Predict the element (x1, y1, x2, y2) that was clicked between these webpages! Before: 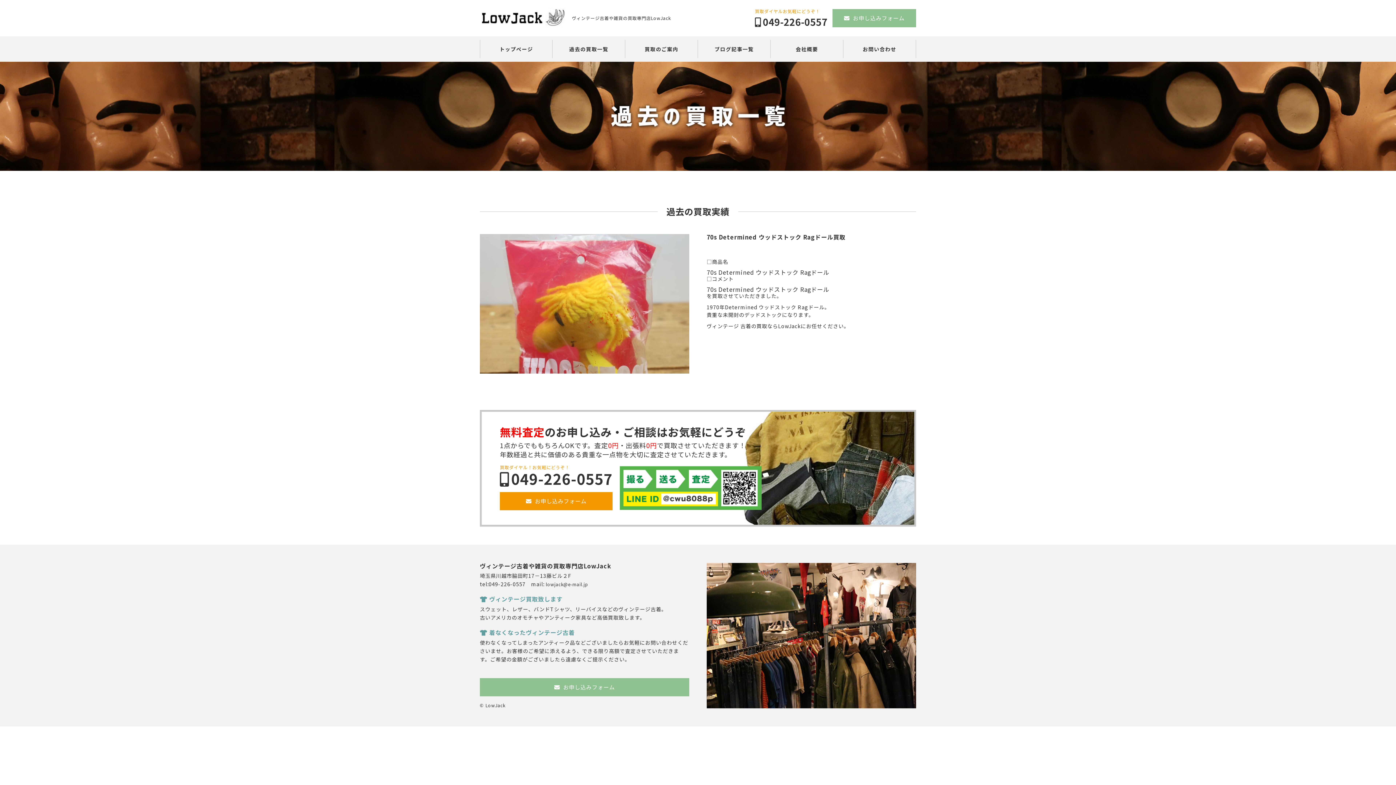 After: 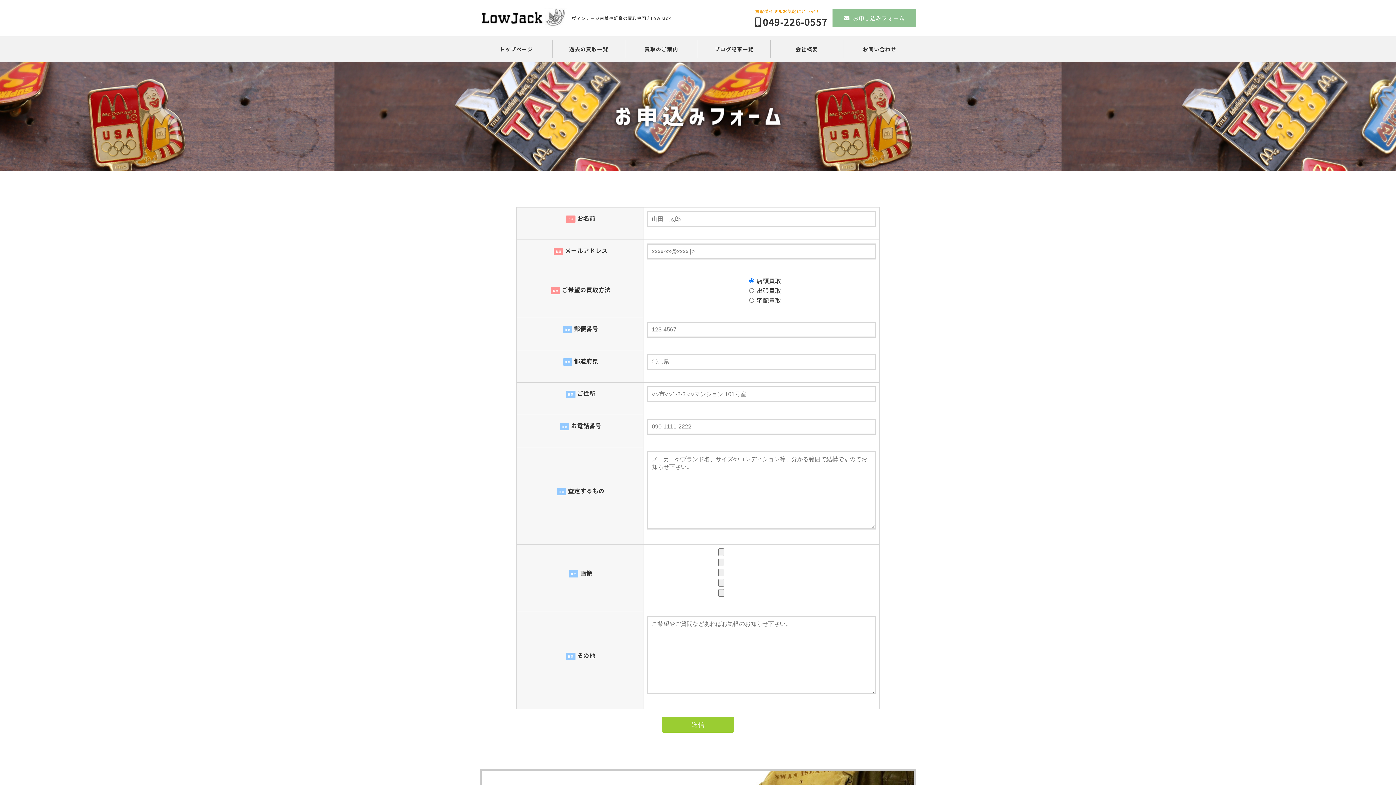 Action: label:  お申し込みフォーム bbox: (500, 492, 612, 510)